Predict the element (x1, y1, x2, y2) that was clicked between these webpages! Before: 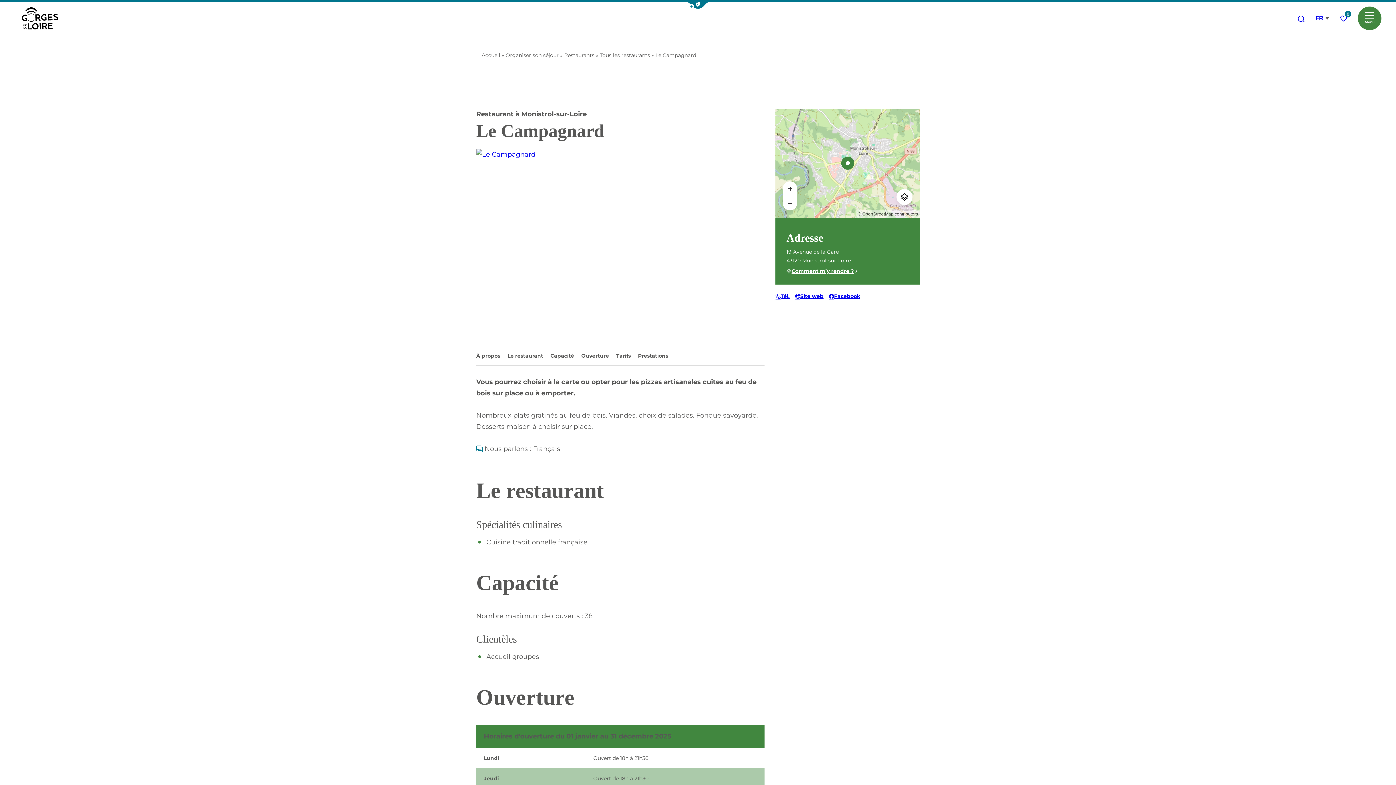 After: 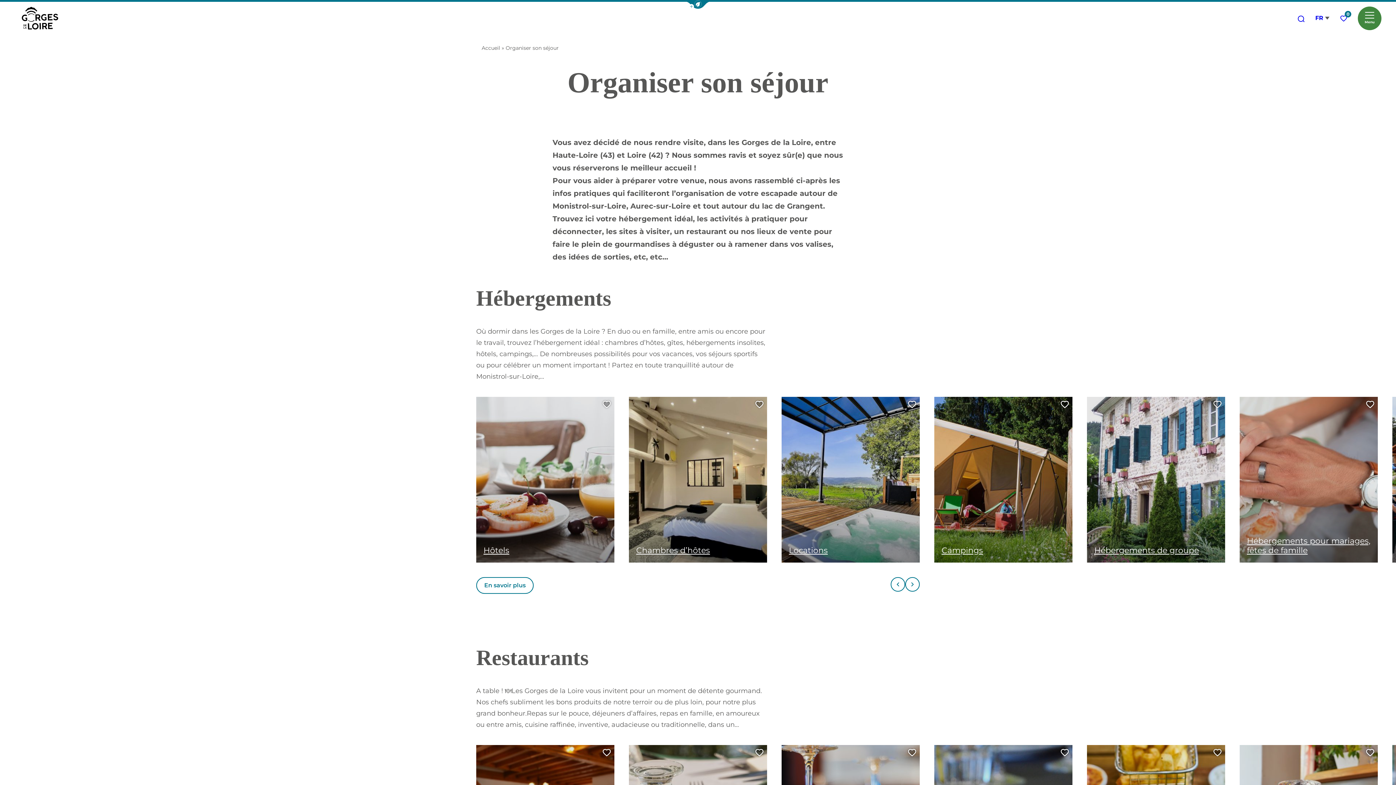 Action: label: Organiser son séjour bbox: (505, 52, 558, 58)